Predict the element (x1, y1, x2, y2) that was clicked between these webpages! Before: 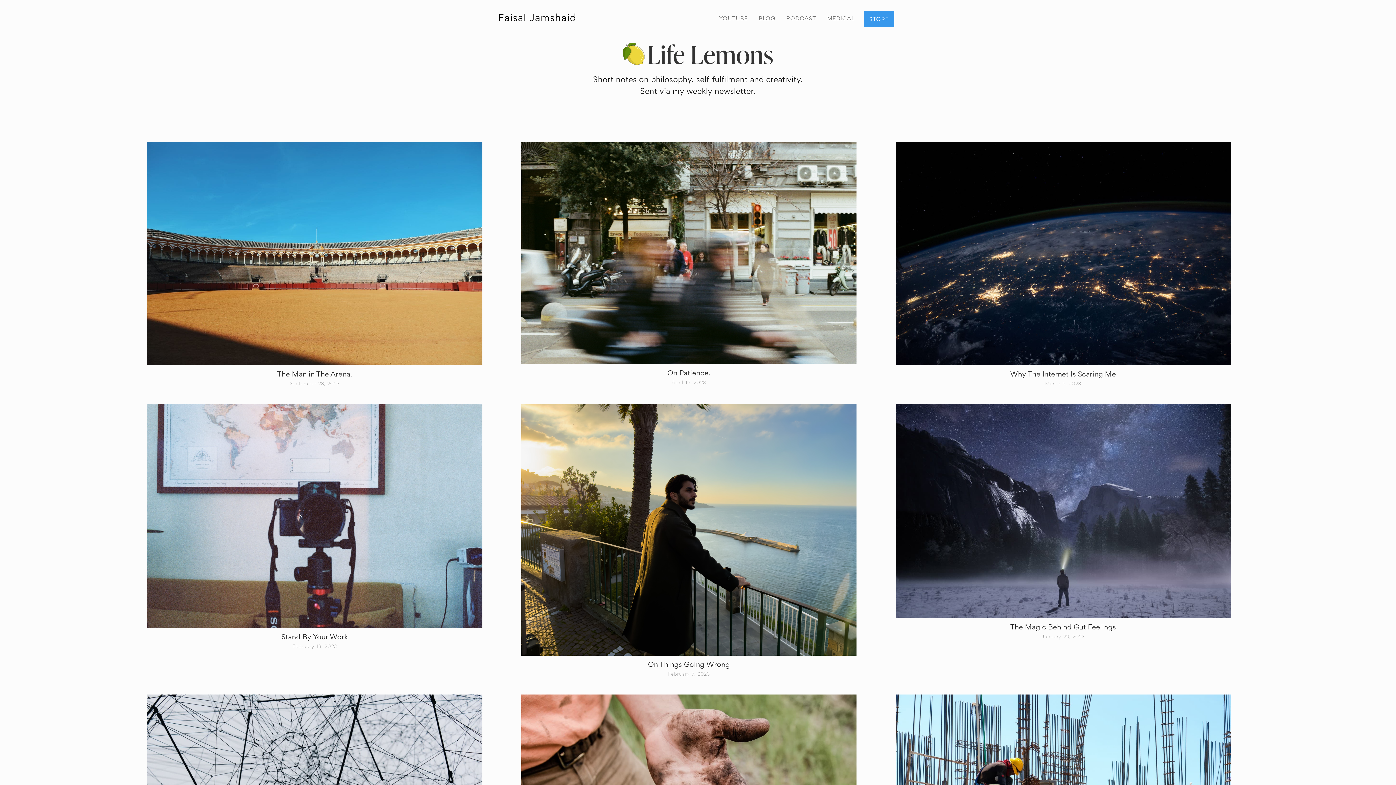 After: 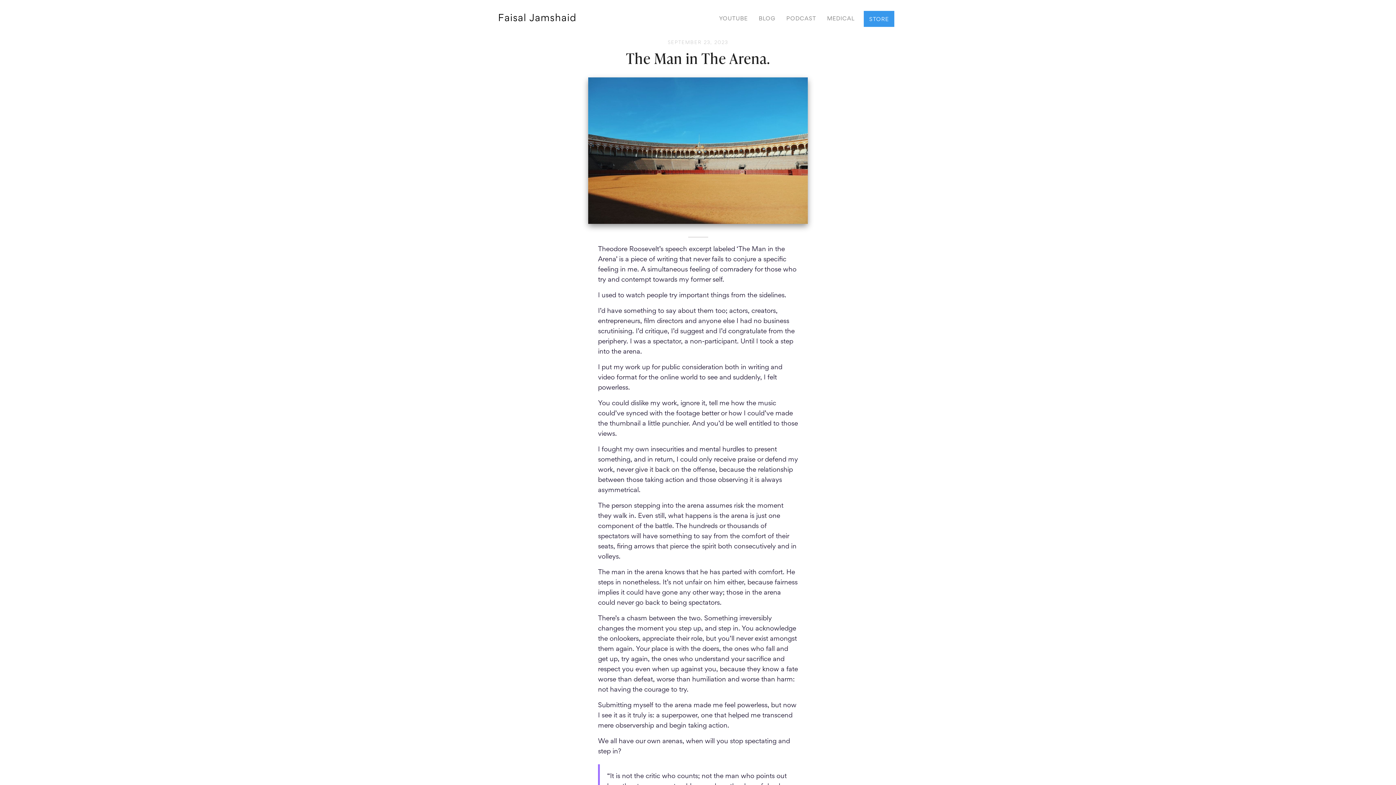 Action: bbox: (143, 136, 486, 390) label: The Man in The Arena.
September 23, 2023